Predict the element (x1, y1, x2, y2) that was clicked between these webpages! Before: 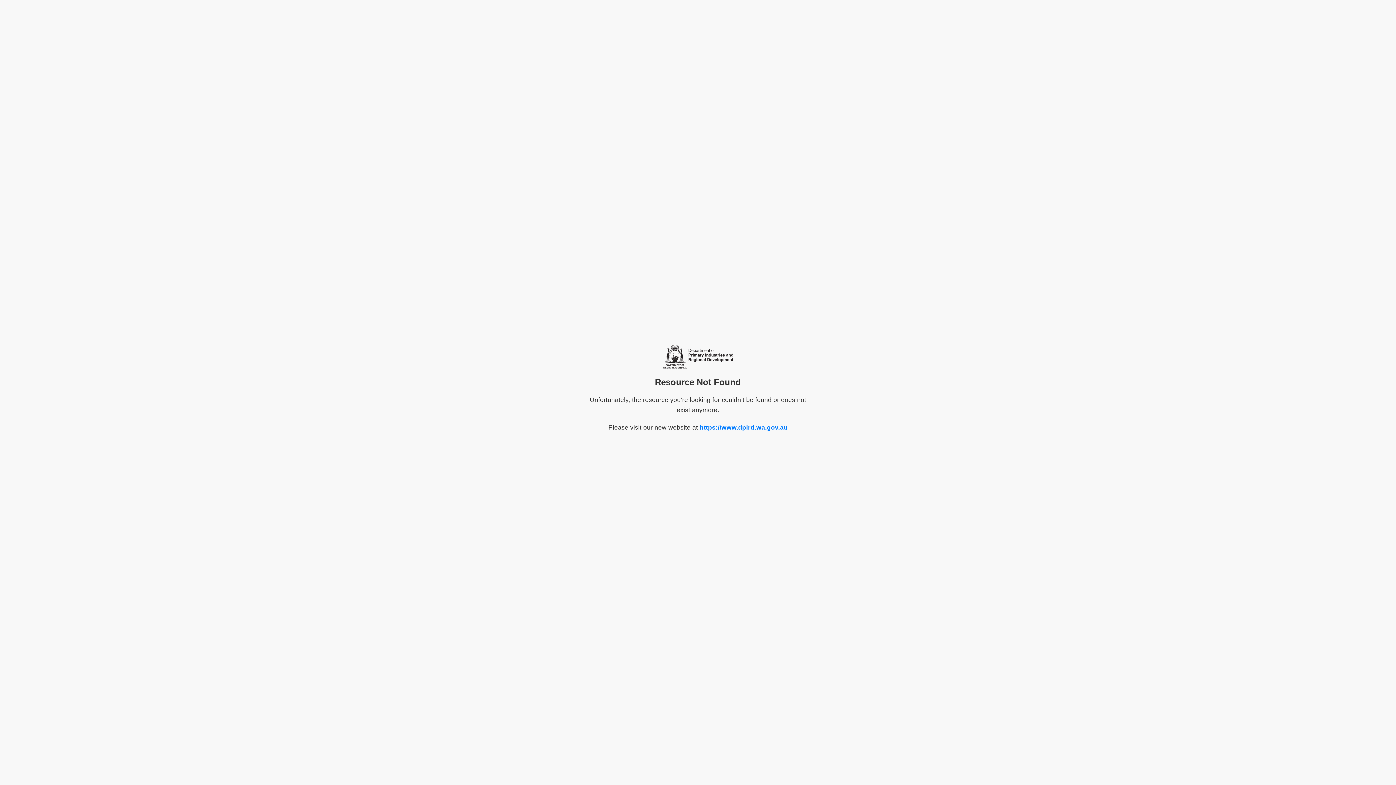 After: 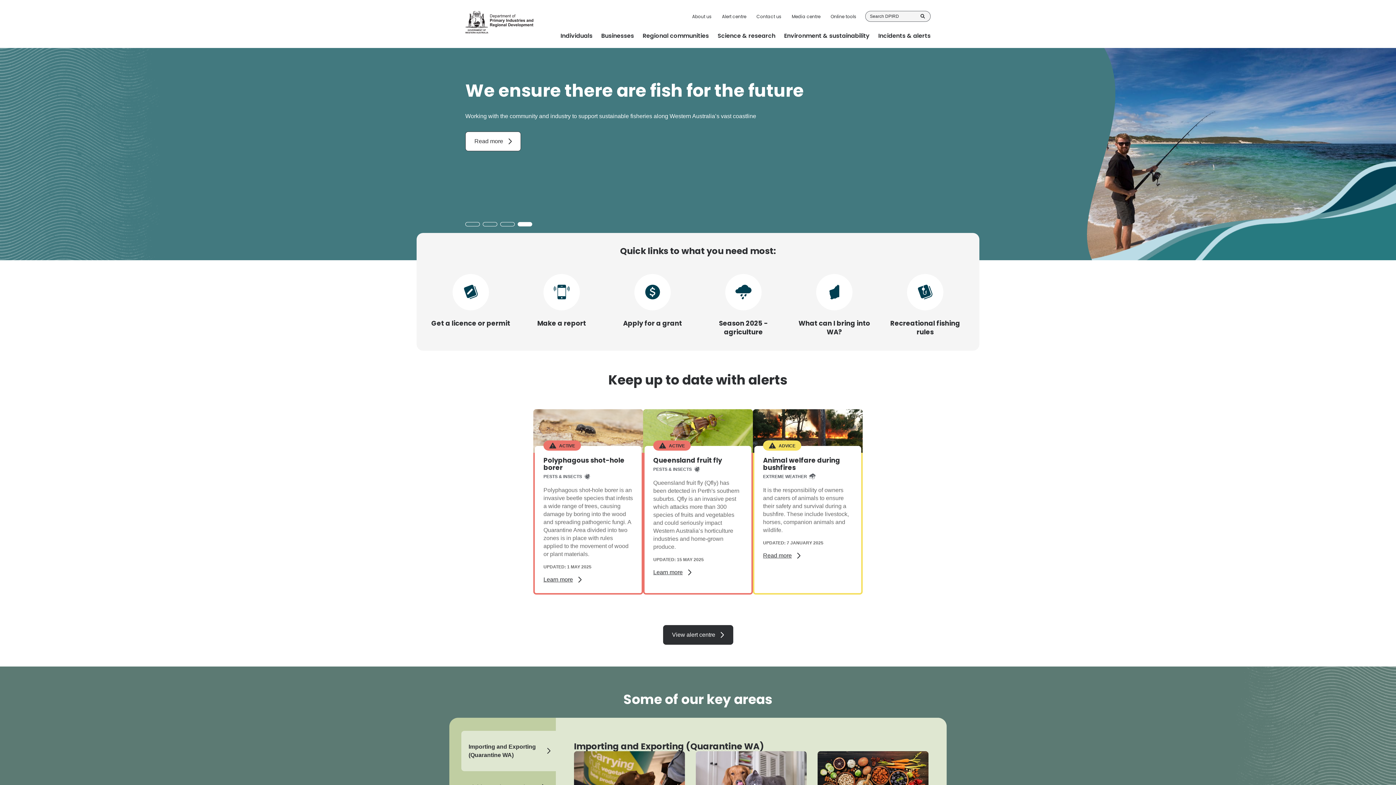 Action: label: https://www.dpird.wa.gov.au bbox: (699, 423, 787, 431)